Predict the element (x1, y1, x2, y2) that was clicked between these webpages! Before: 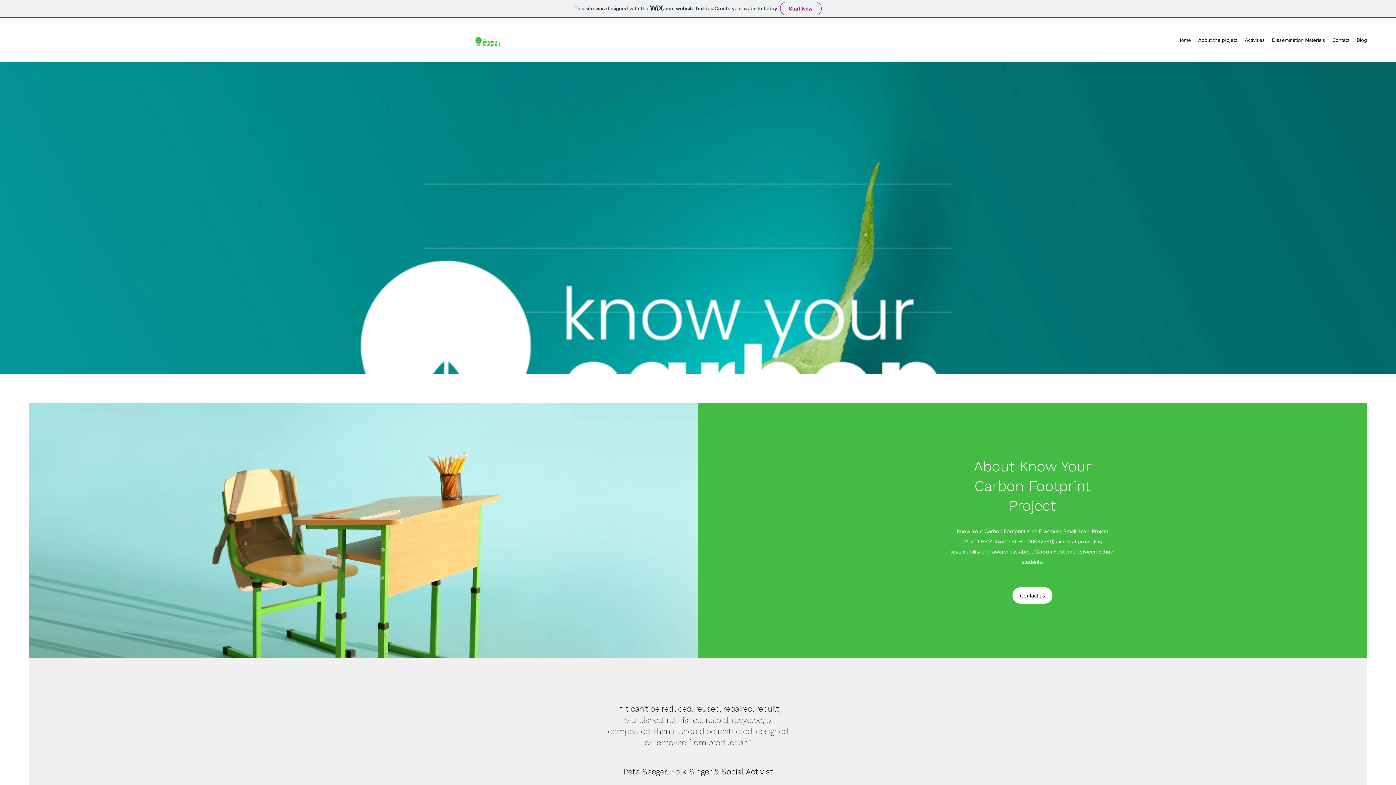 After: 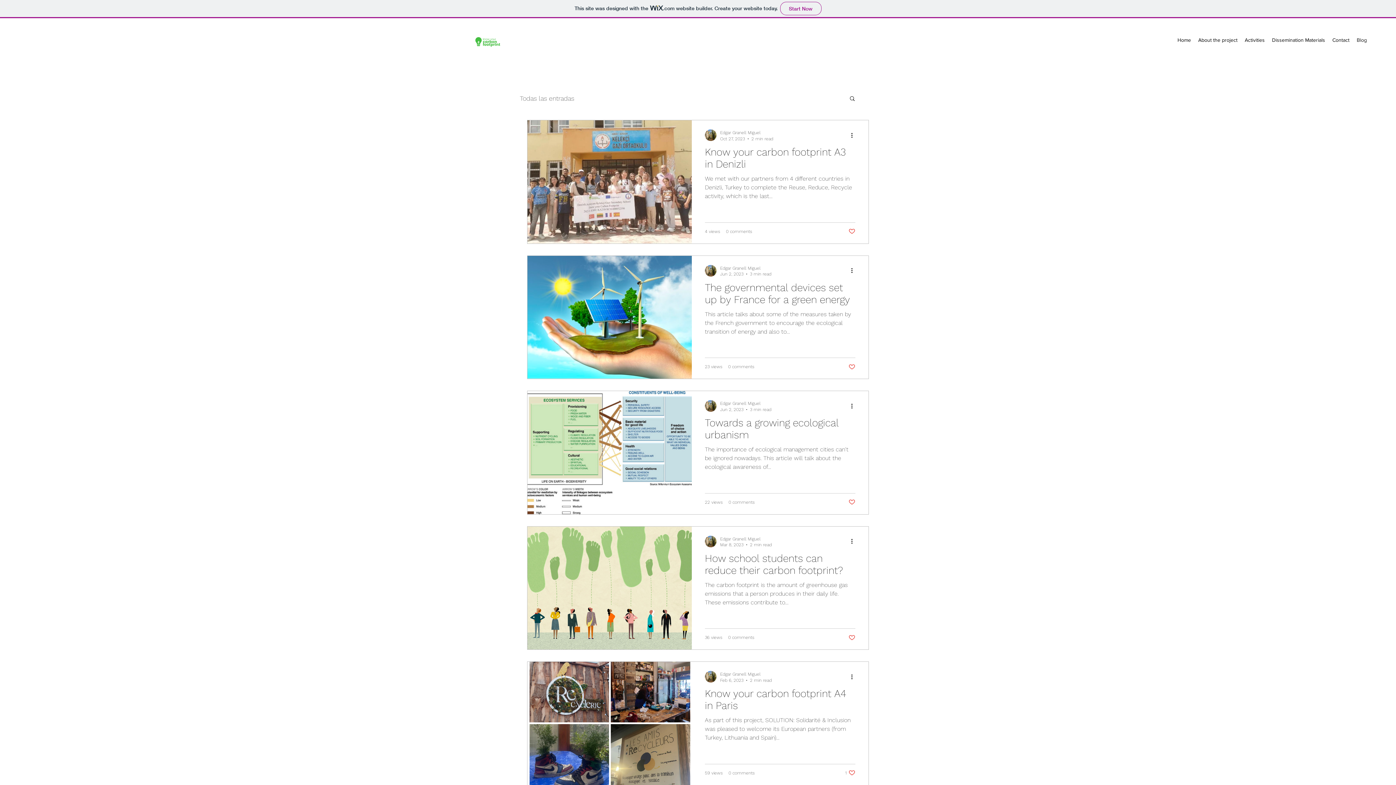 Action: label: Blog bbox: (1353, 34, 1370, 45)